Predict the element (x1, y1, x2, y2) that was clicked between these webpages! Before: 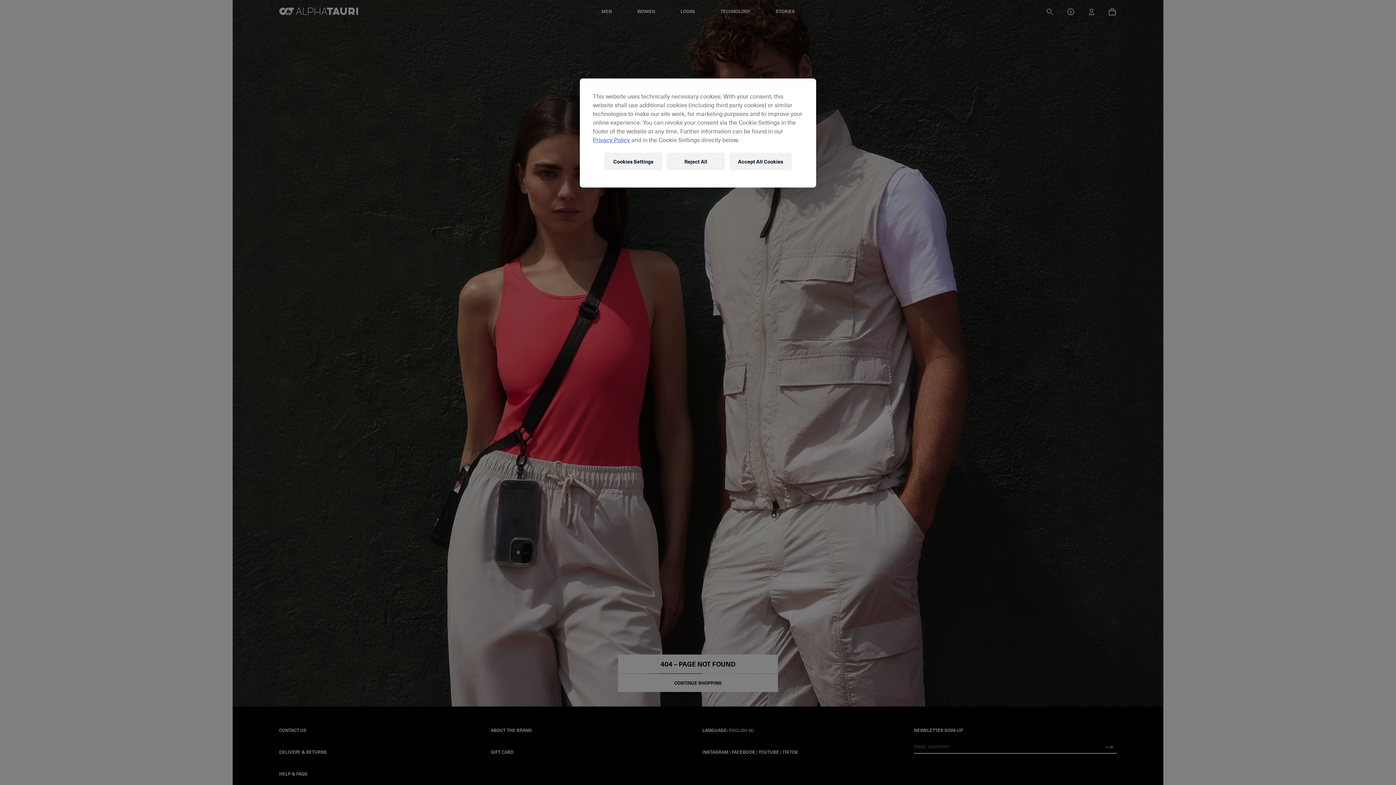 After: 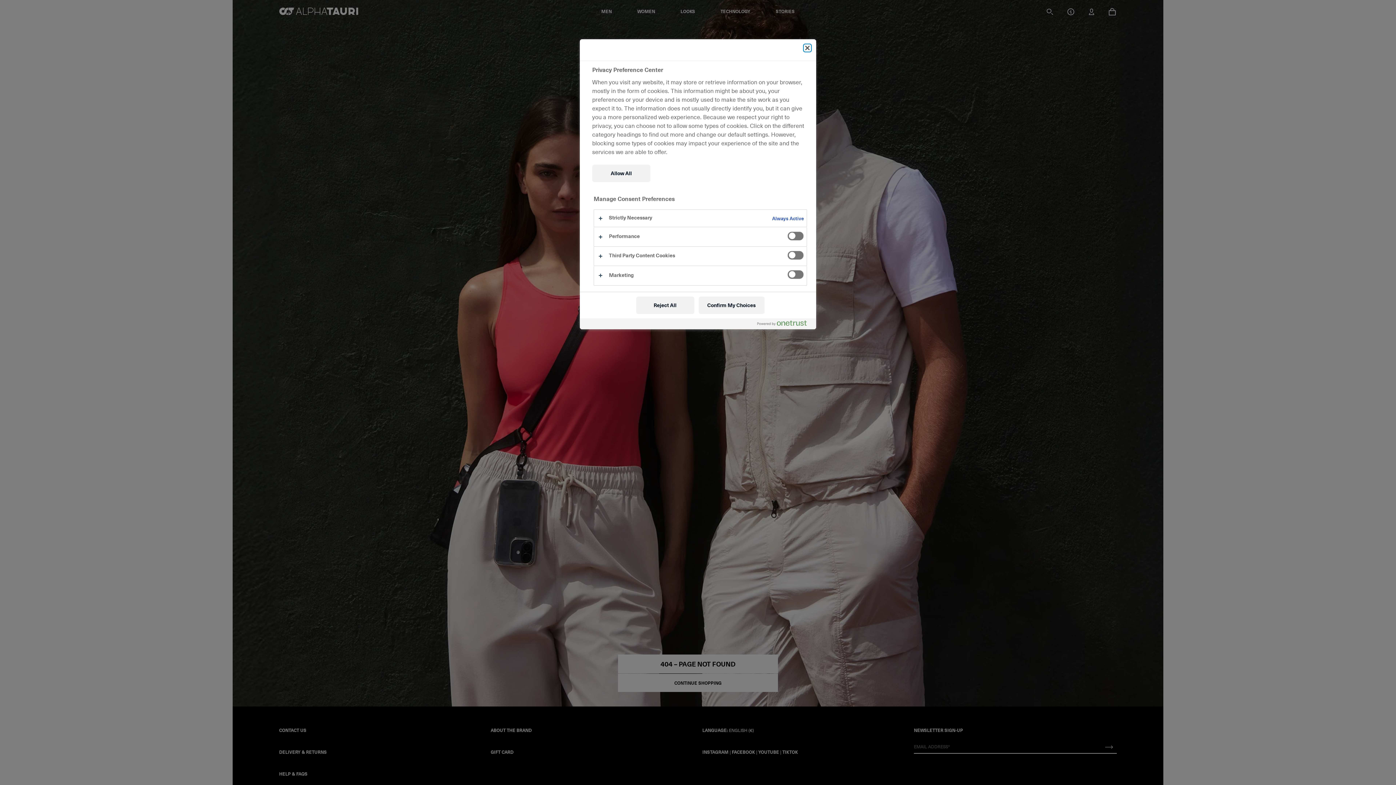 Action: bbox: (604, 152, 662, 170) label: Cookies Settings